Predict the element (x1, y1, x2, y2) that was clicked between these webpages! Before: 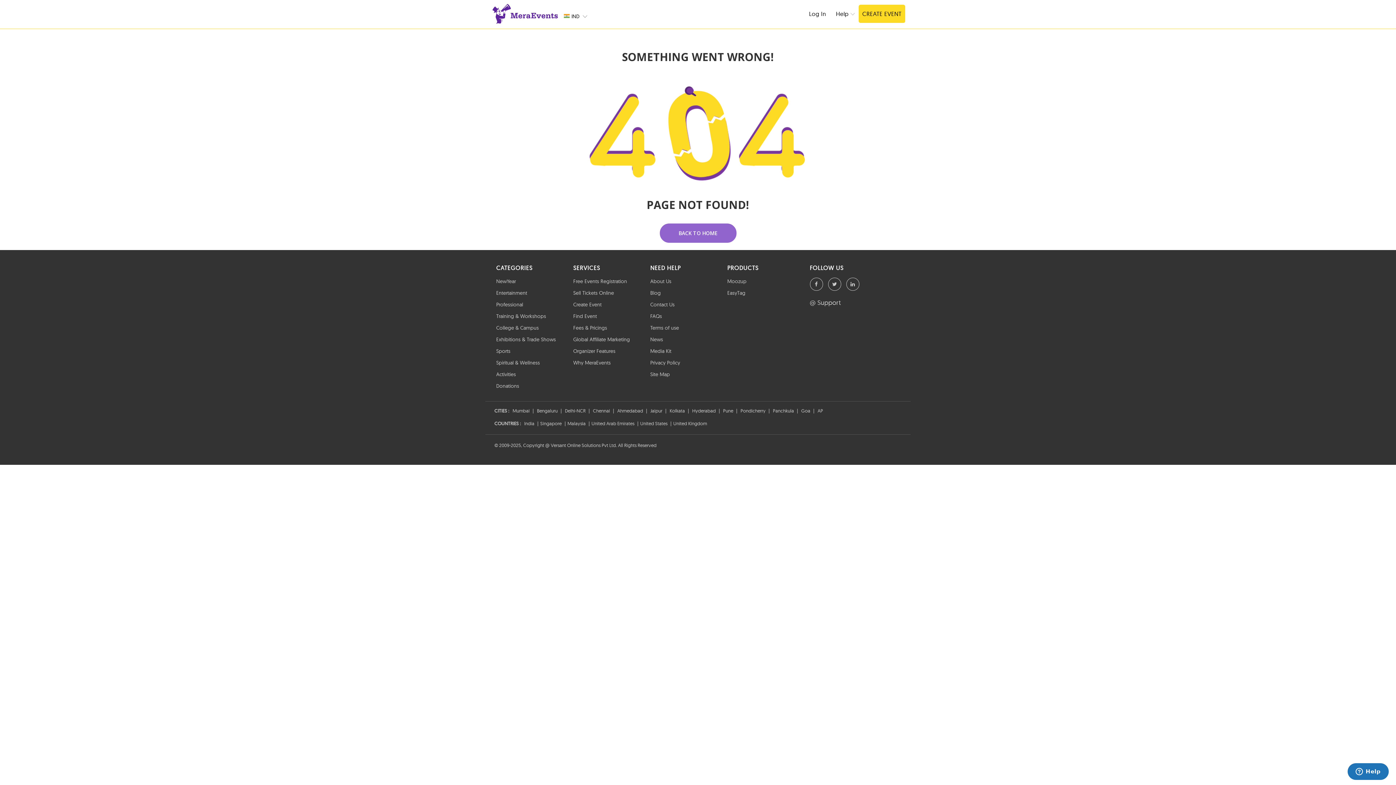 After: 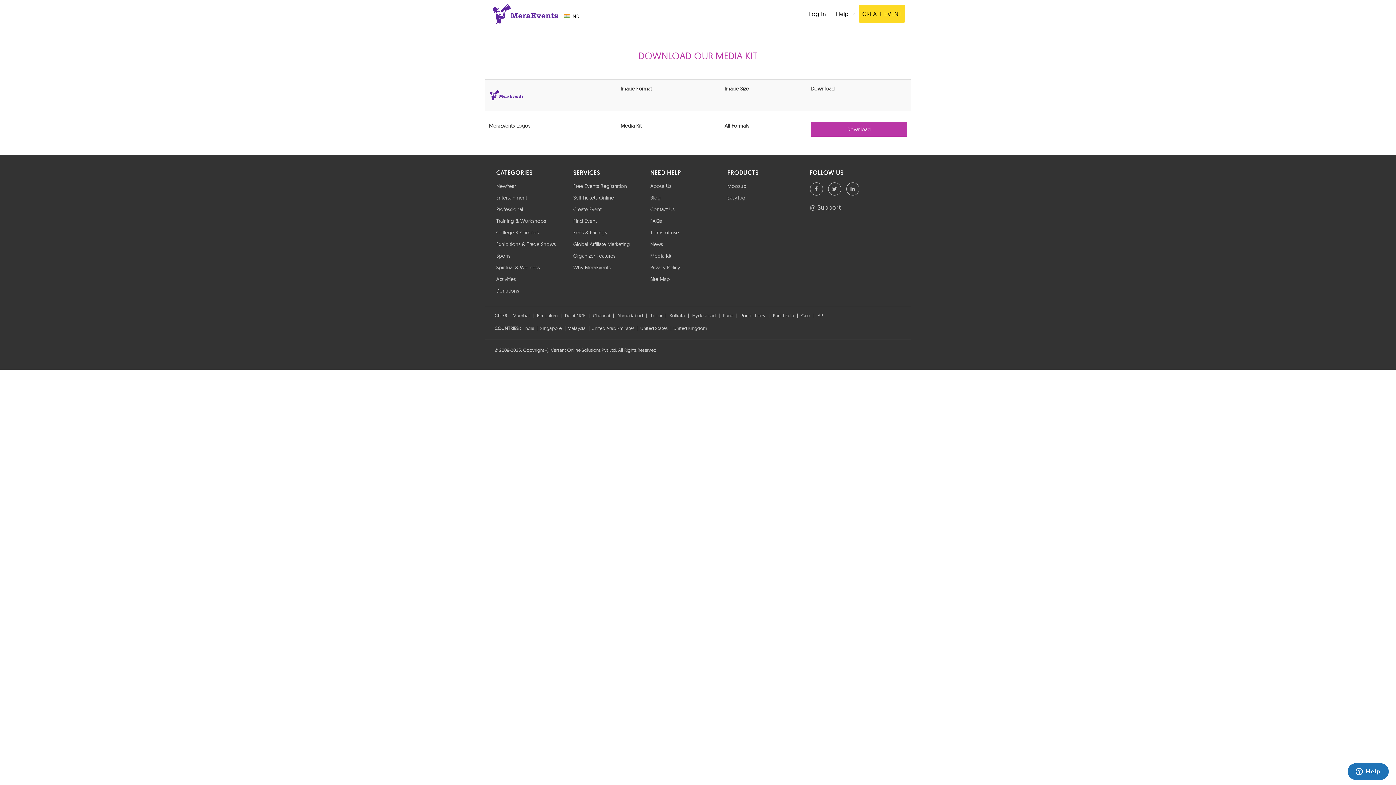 Action: label: Media Kit bbox: (650, 348, 671, 354)